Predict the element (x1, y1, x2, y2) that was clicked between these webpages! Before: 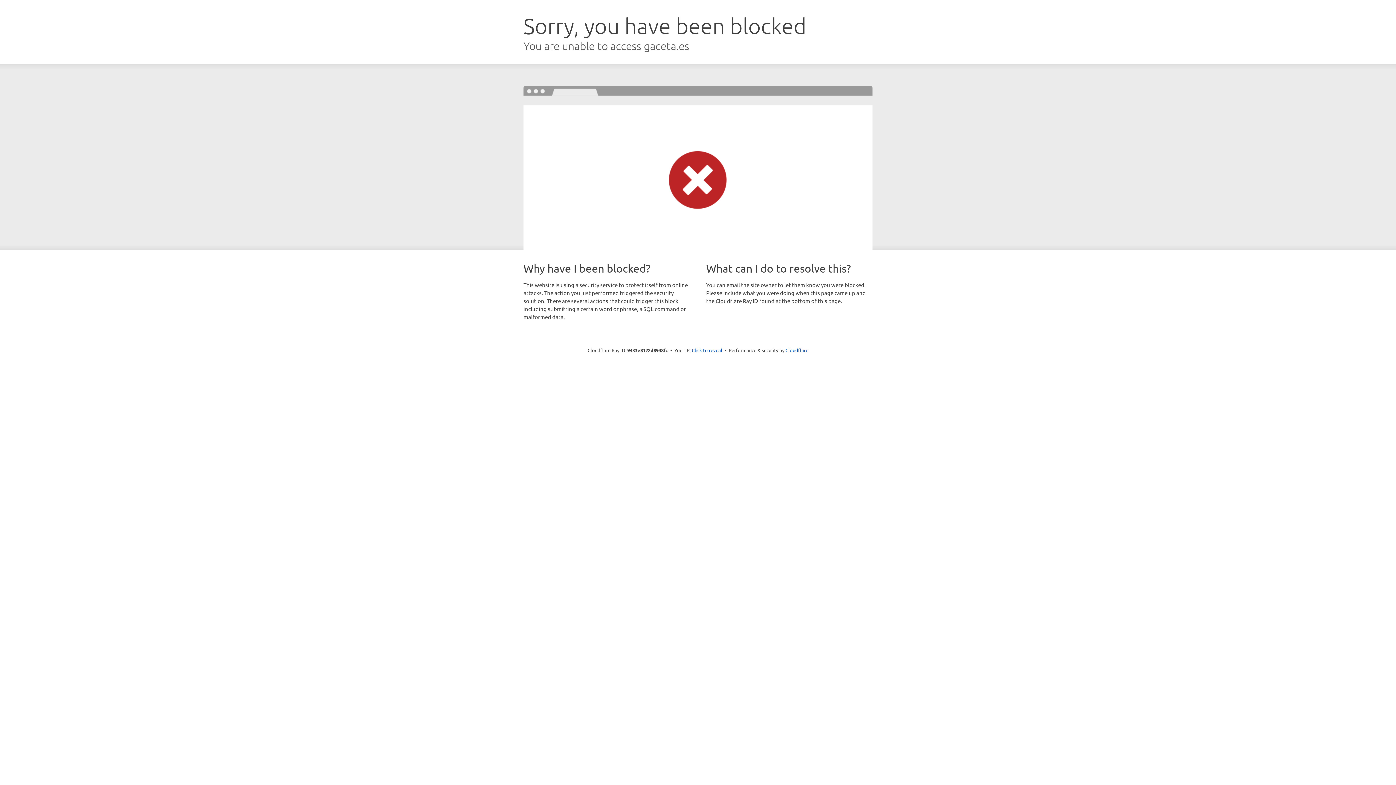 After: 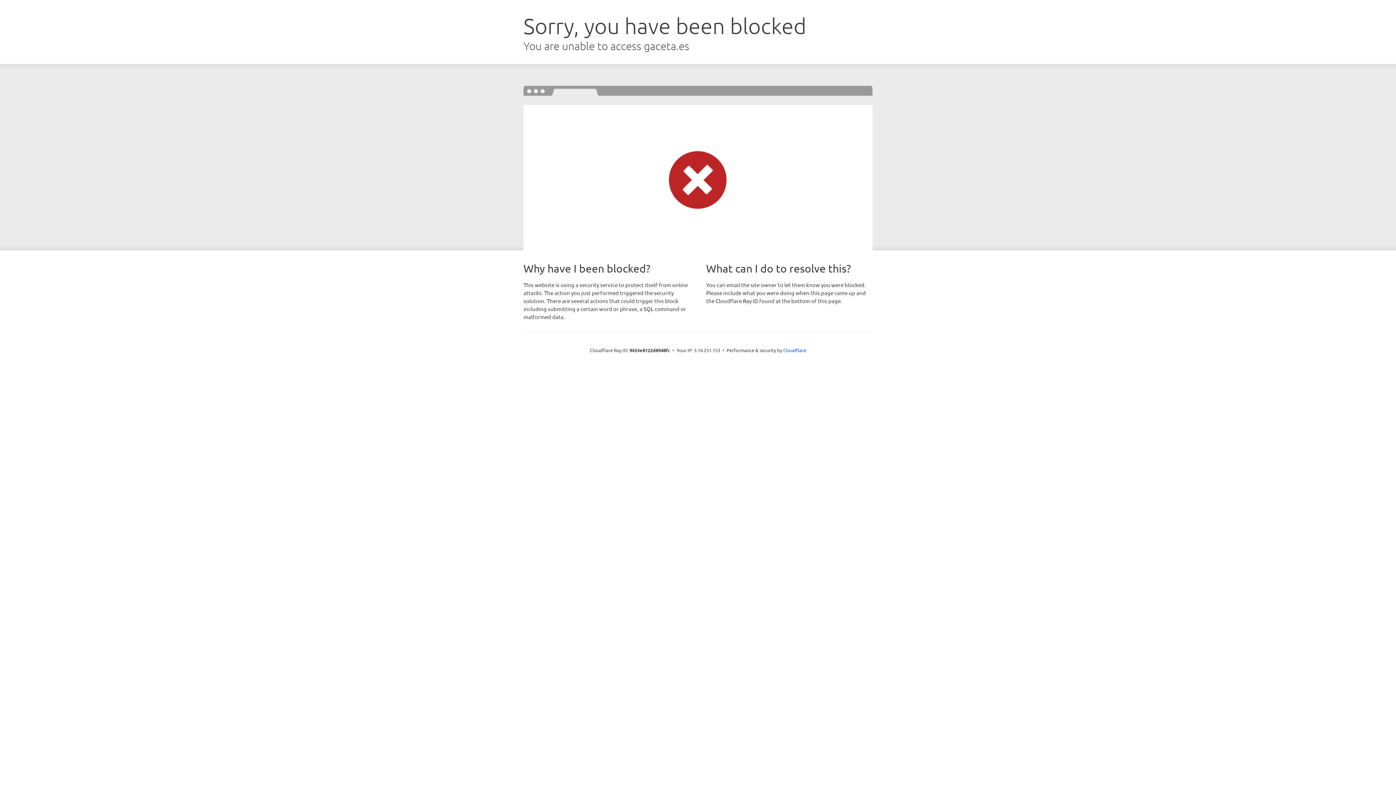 Action: bbox: (692, 346, 722, 353) label: Click to reveal